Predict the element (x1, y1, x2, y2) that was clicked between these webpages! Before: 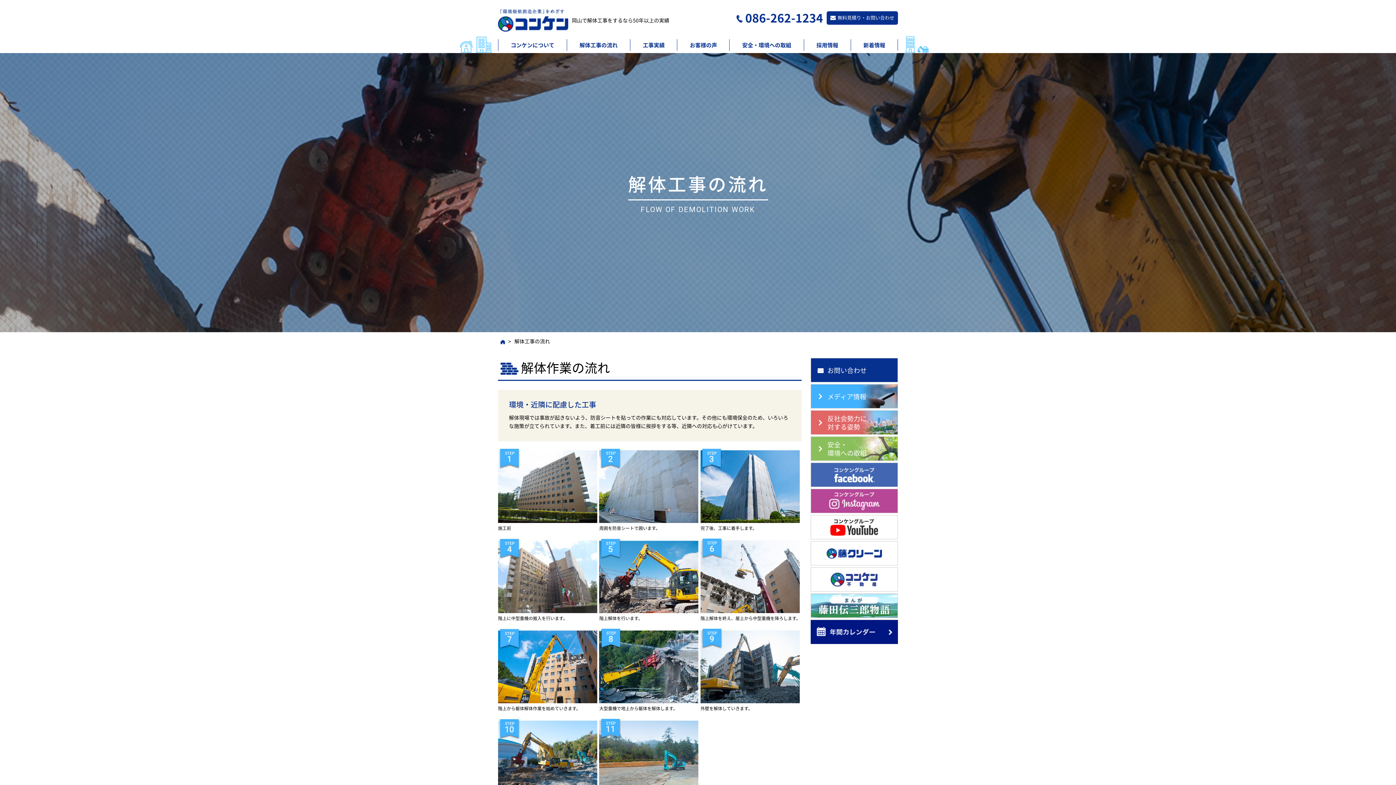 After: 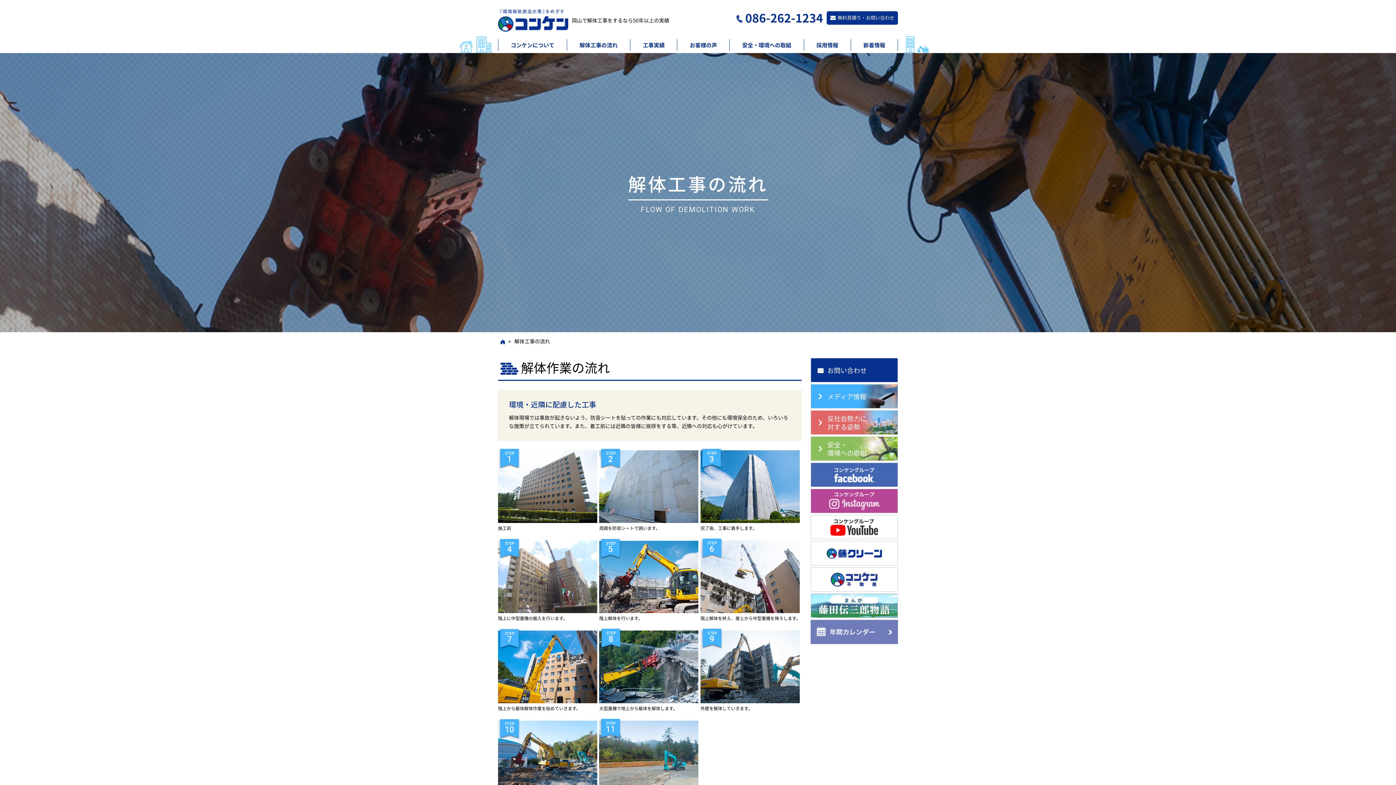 Action: bbox: (811, 620, 897, 644)